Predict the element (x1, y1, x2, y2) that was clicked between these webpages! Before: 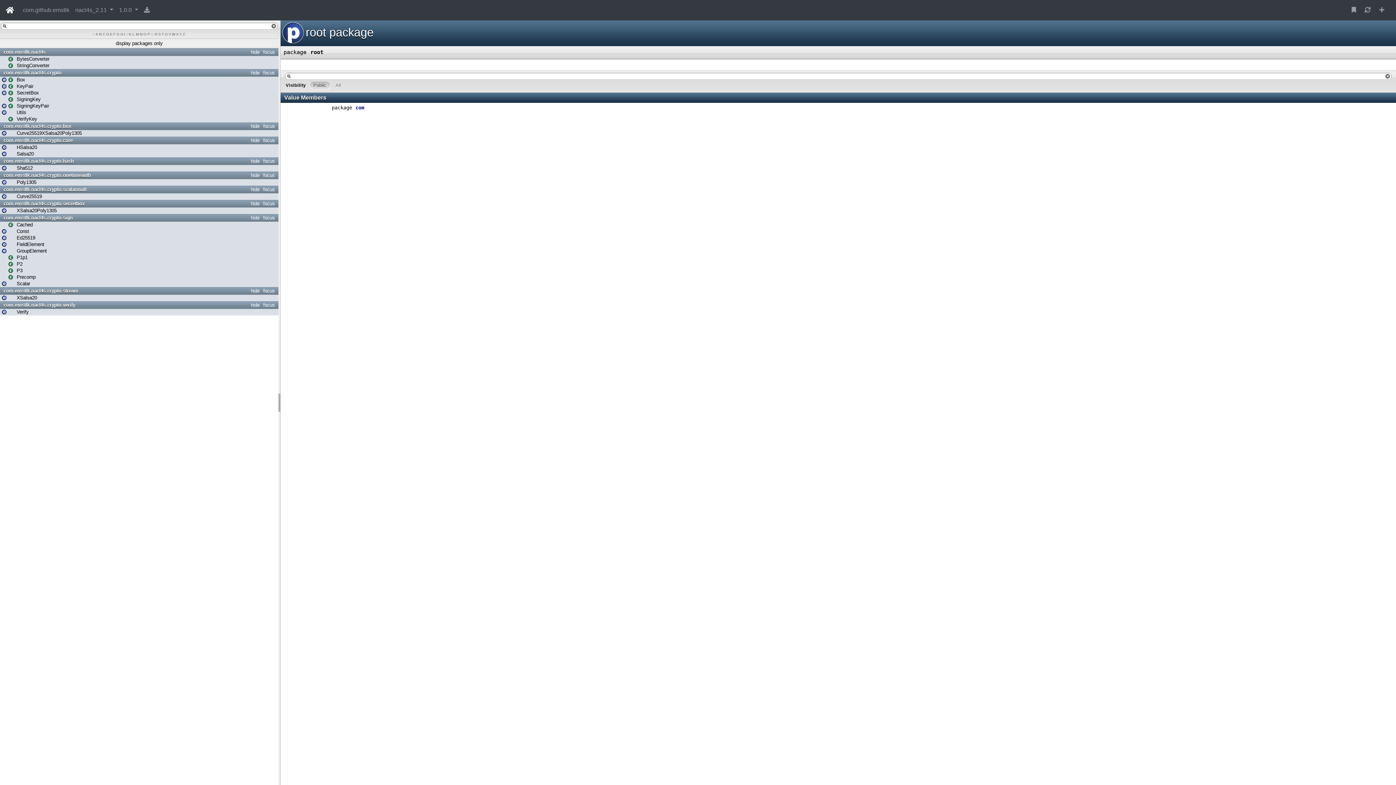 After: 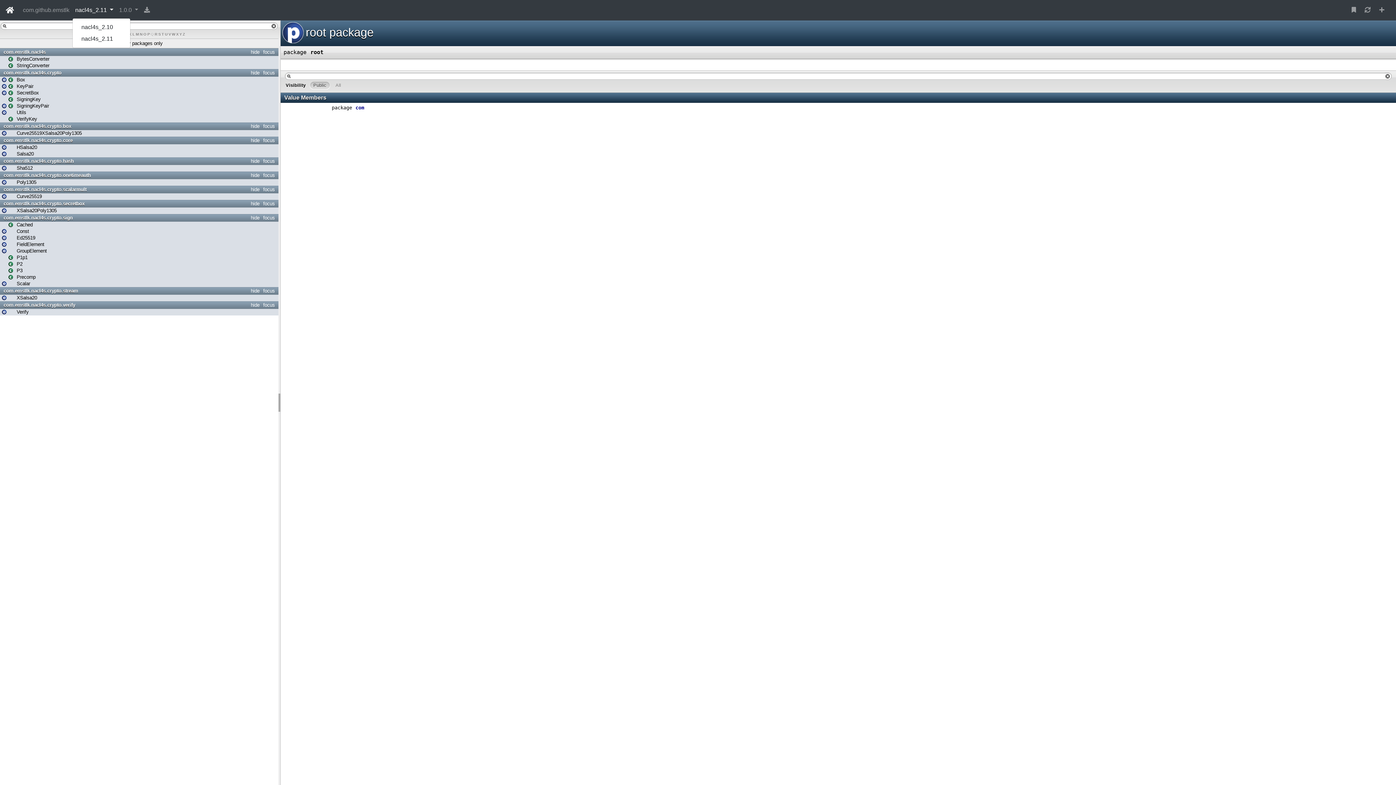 Action: label: nacl4s_2.11  bbox: (72, 2, 116, 17)